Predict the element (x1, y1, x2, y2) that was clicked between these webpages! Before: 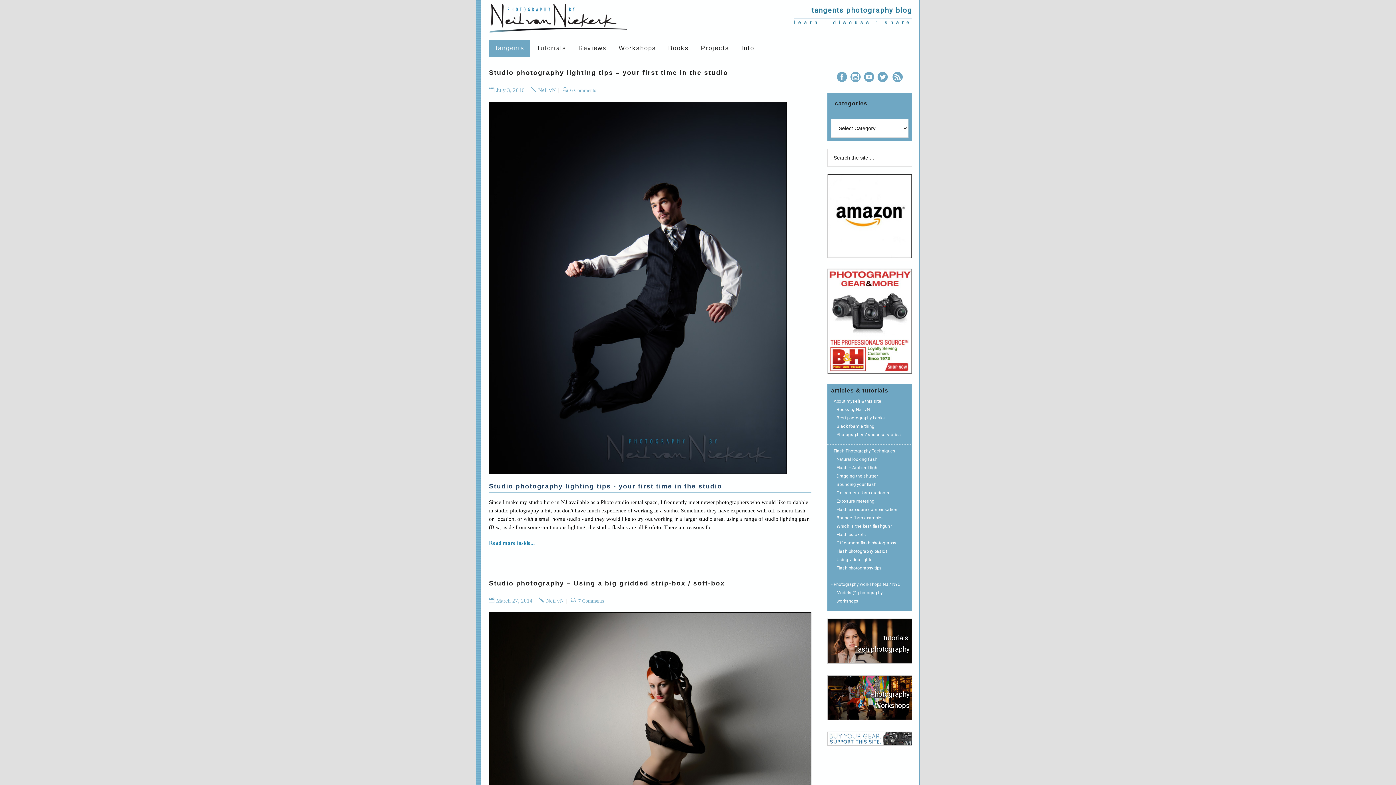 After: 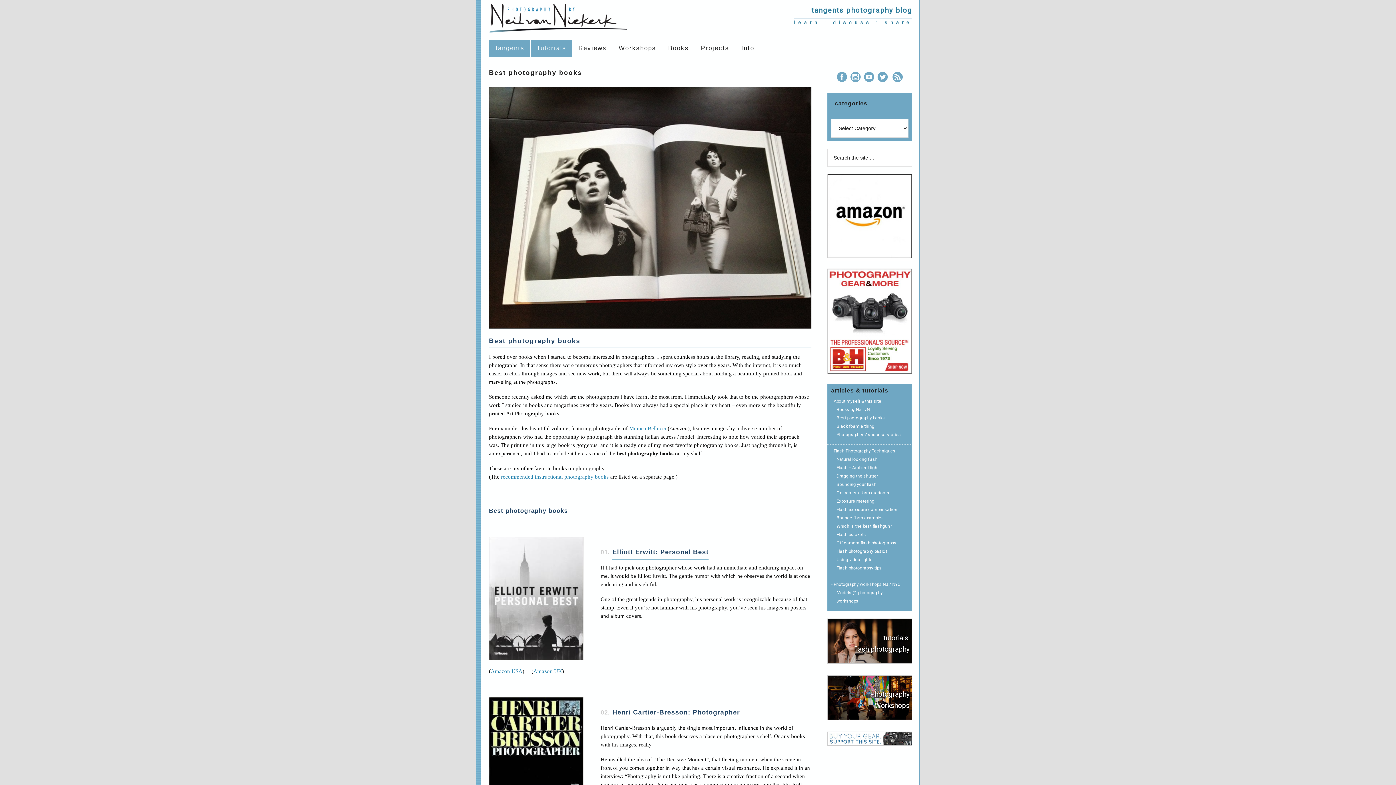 Action: bbox: (836, 415, 885, 420) label: Best photography books